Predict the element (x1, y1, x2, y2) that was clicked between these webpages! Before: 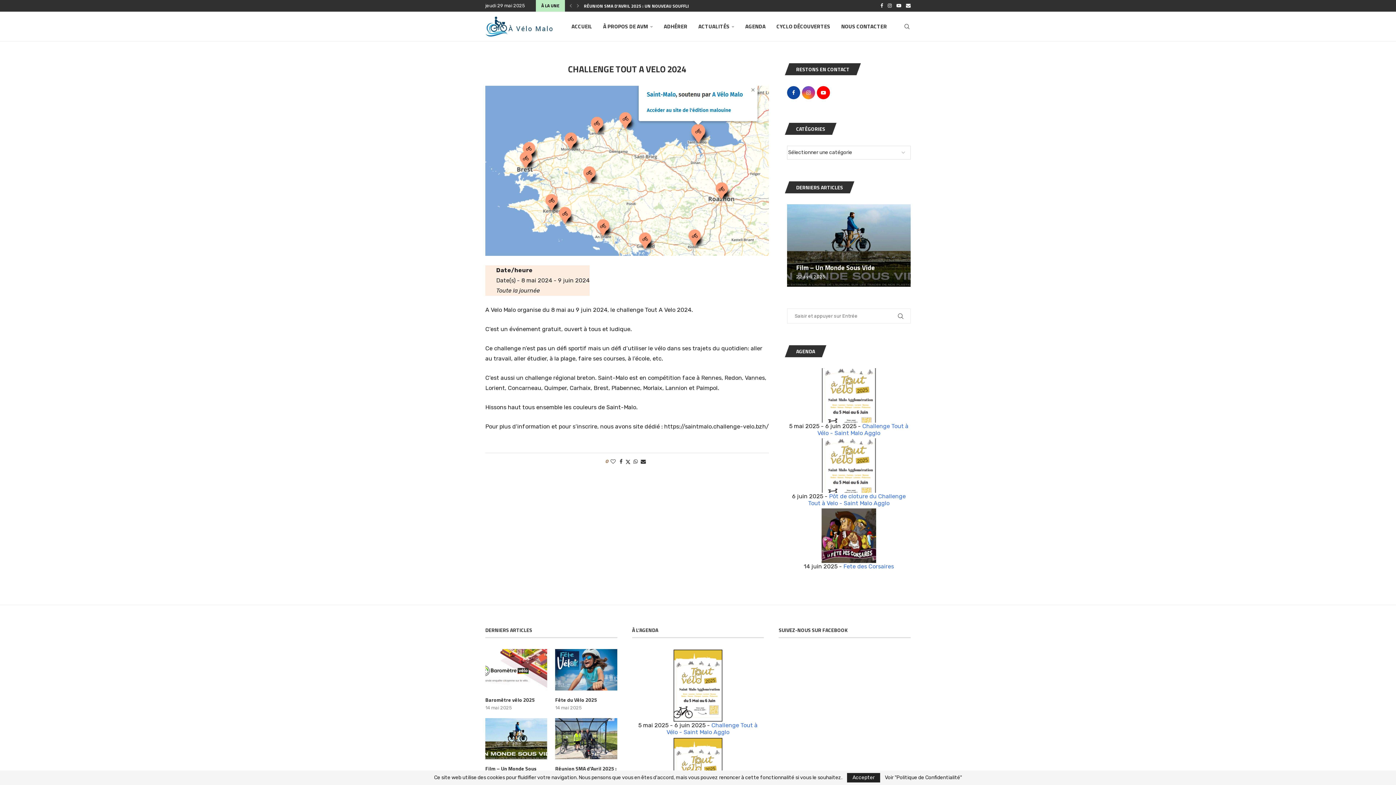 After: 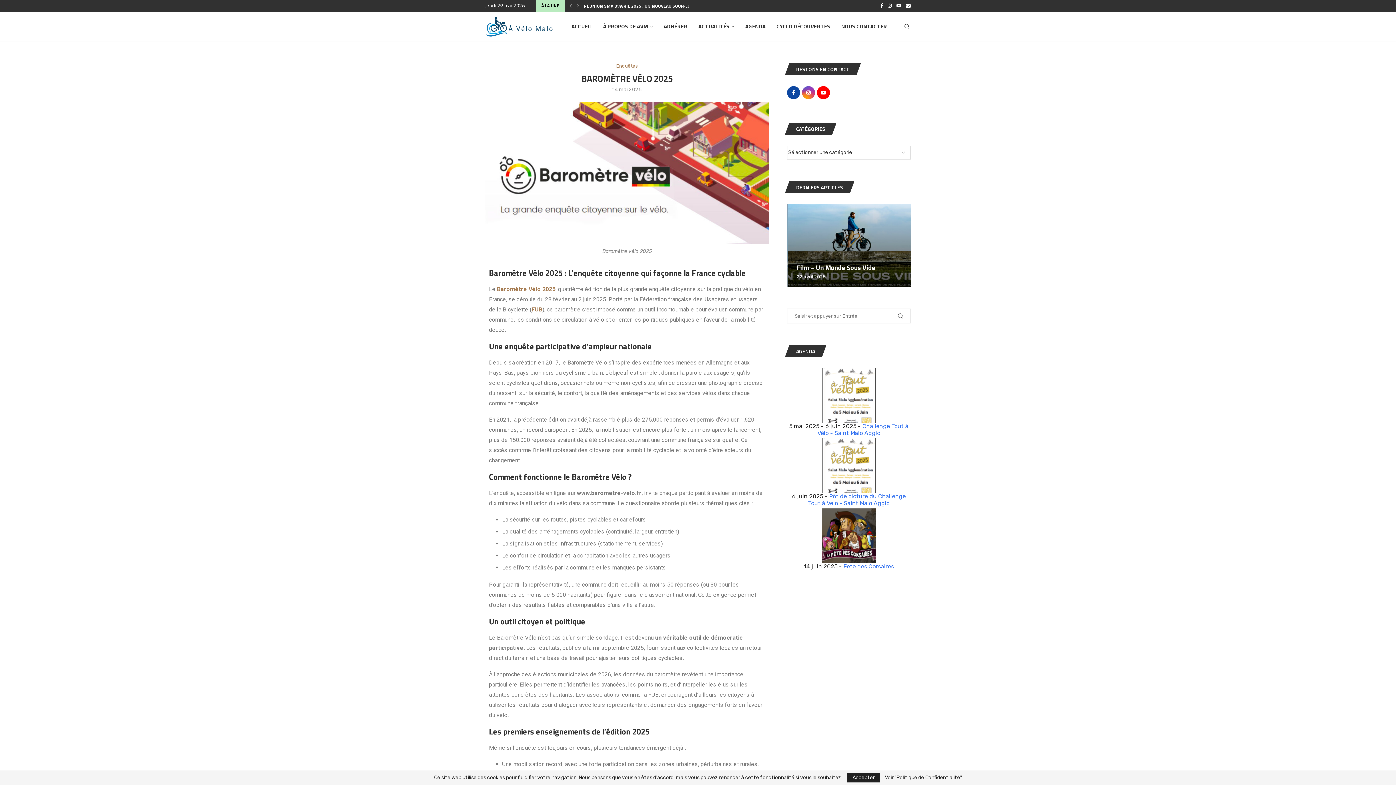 Action: bbox: (787, 204, 910, 286)